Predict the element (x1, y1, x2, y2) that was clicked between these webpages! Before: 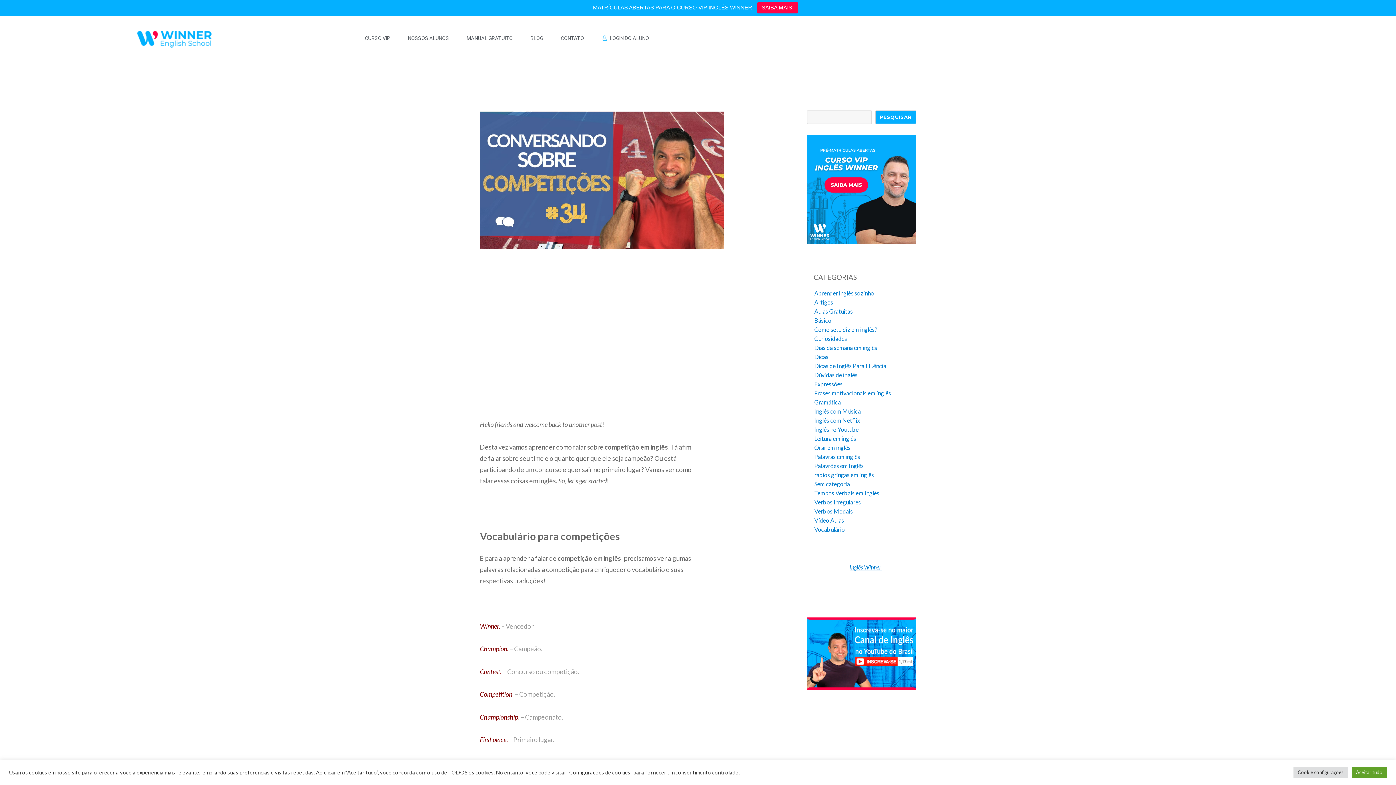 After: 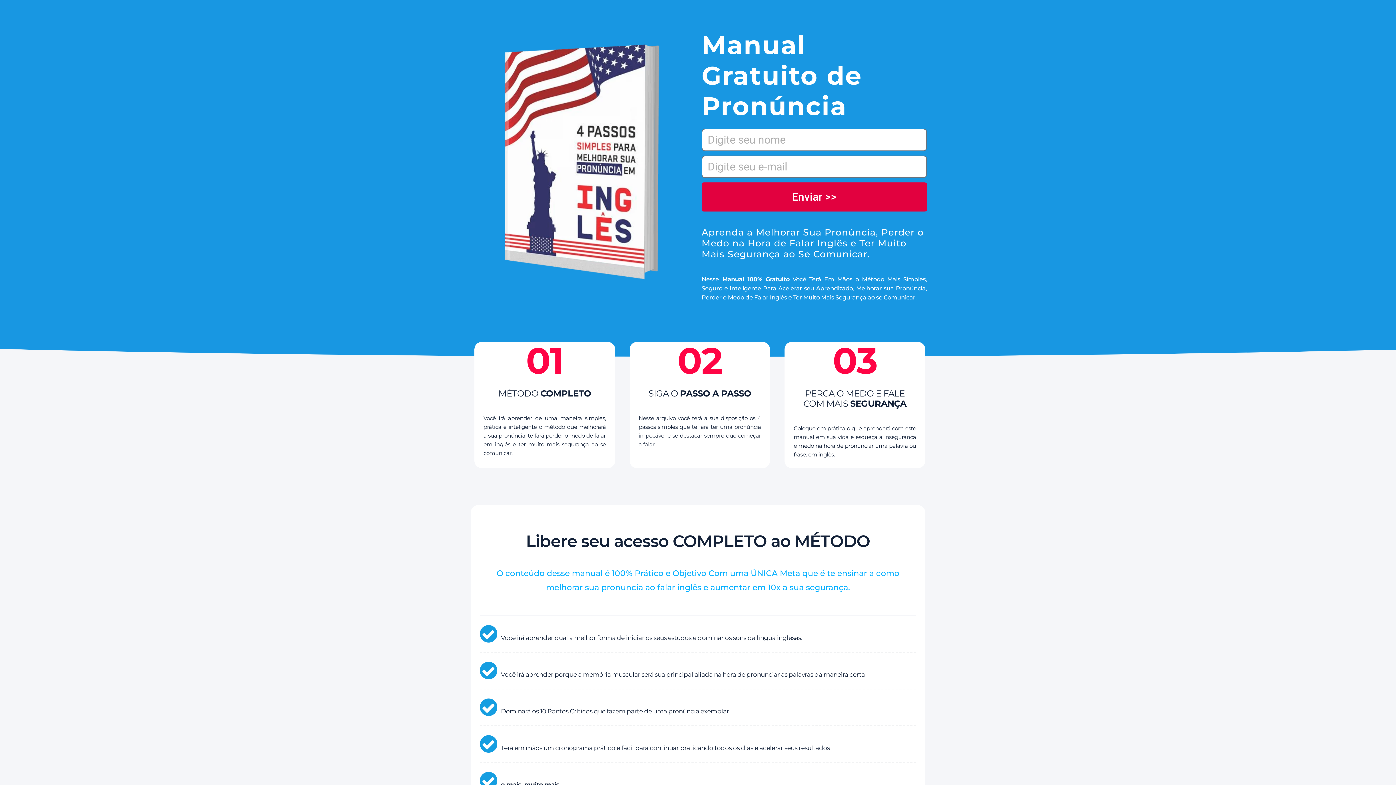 Action: bbox: (464, 33, 514, 42) label: MANUAL GRATUITO